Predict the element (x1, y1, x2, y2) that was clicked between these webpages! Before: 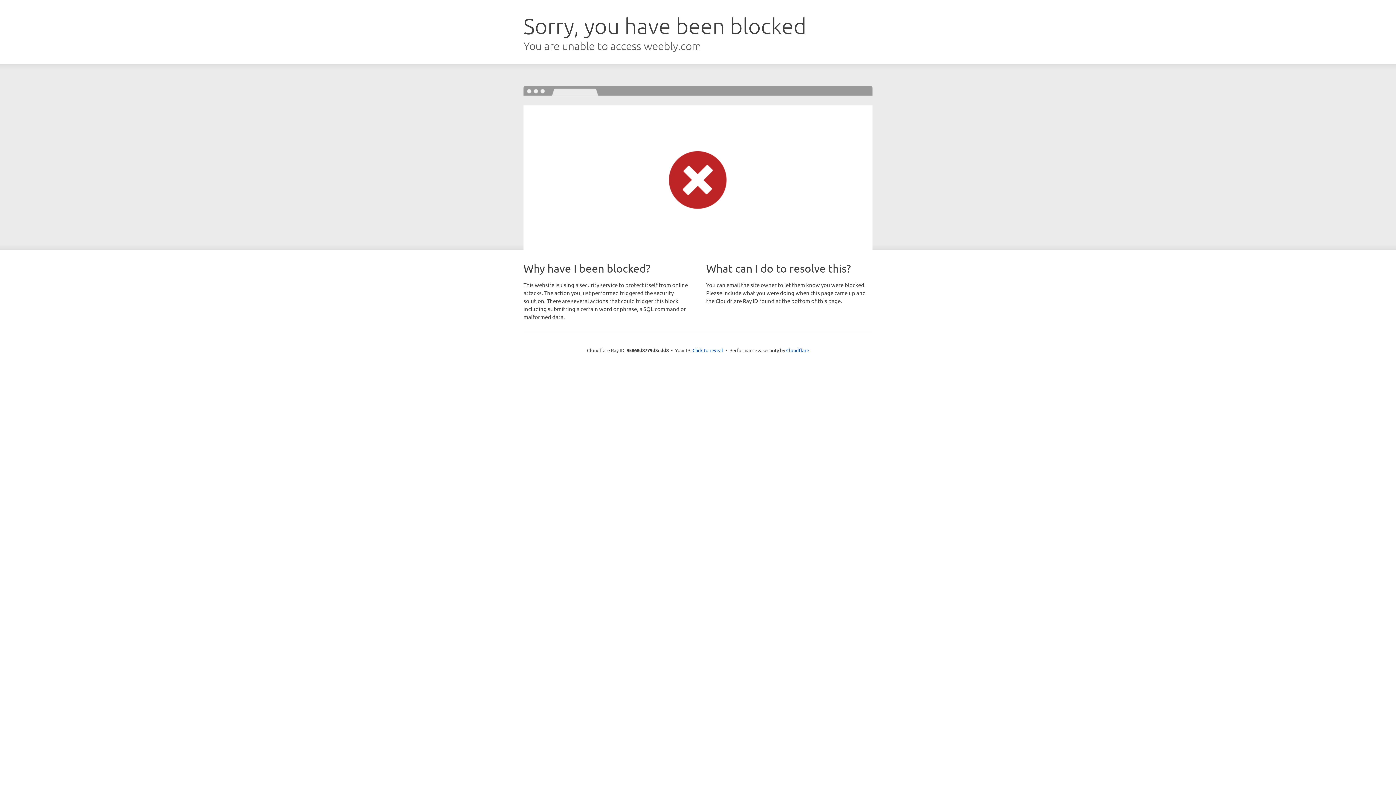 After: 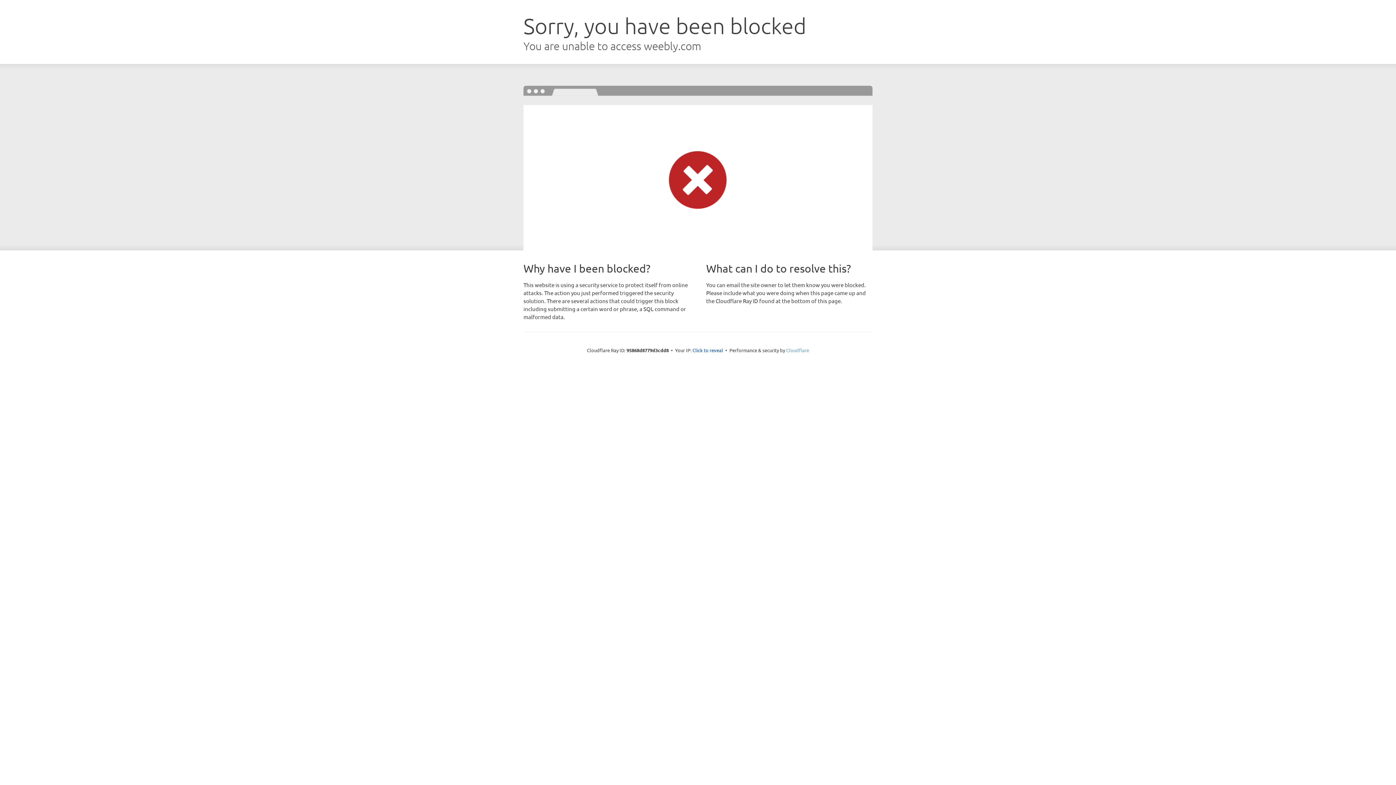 Action: label: Cloudflare bbox: (786, 347, 809, 353)